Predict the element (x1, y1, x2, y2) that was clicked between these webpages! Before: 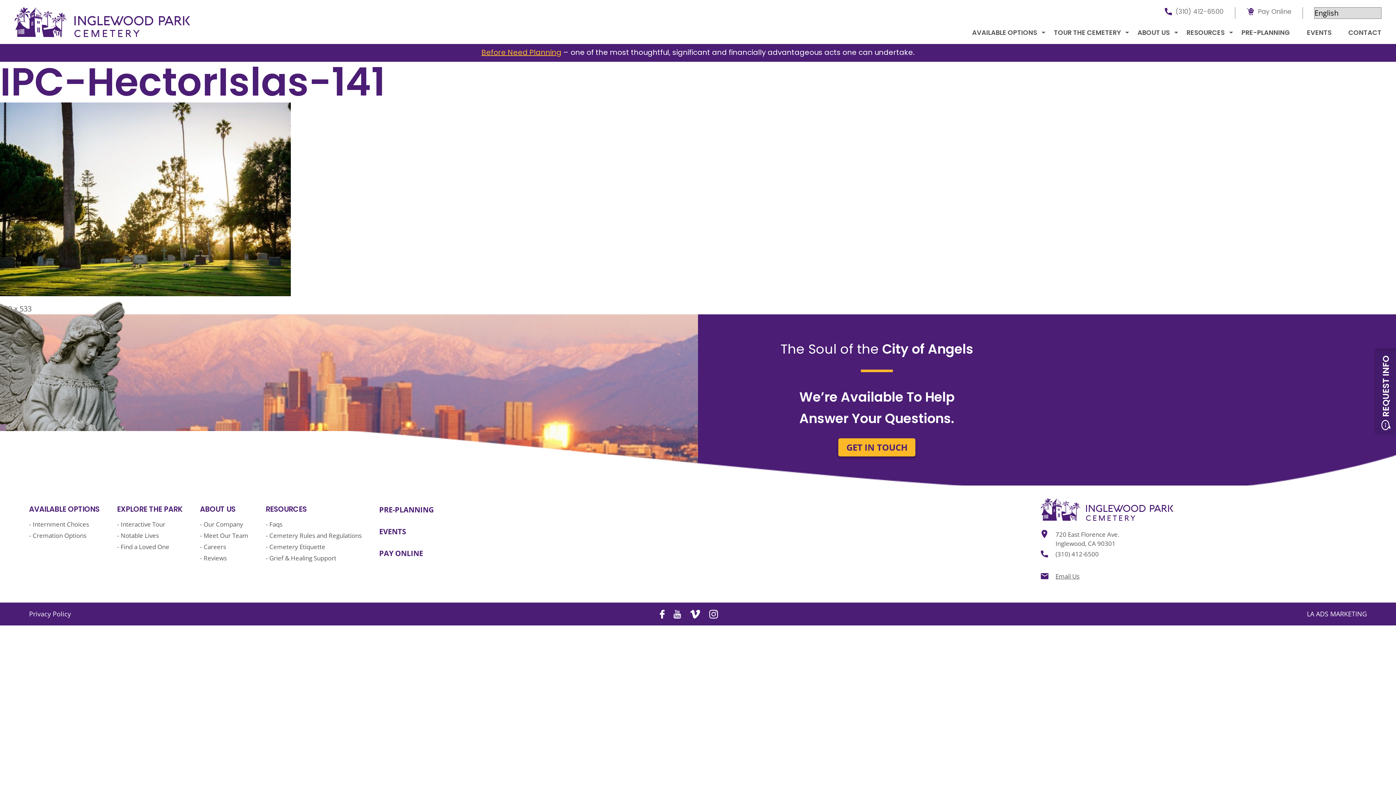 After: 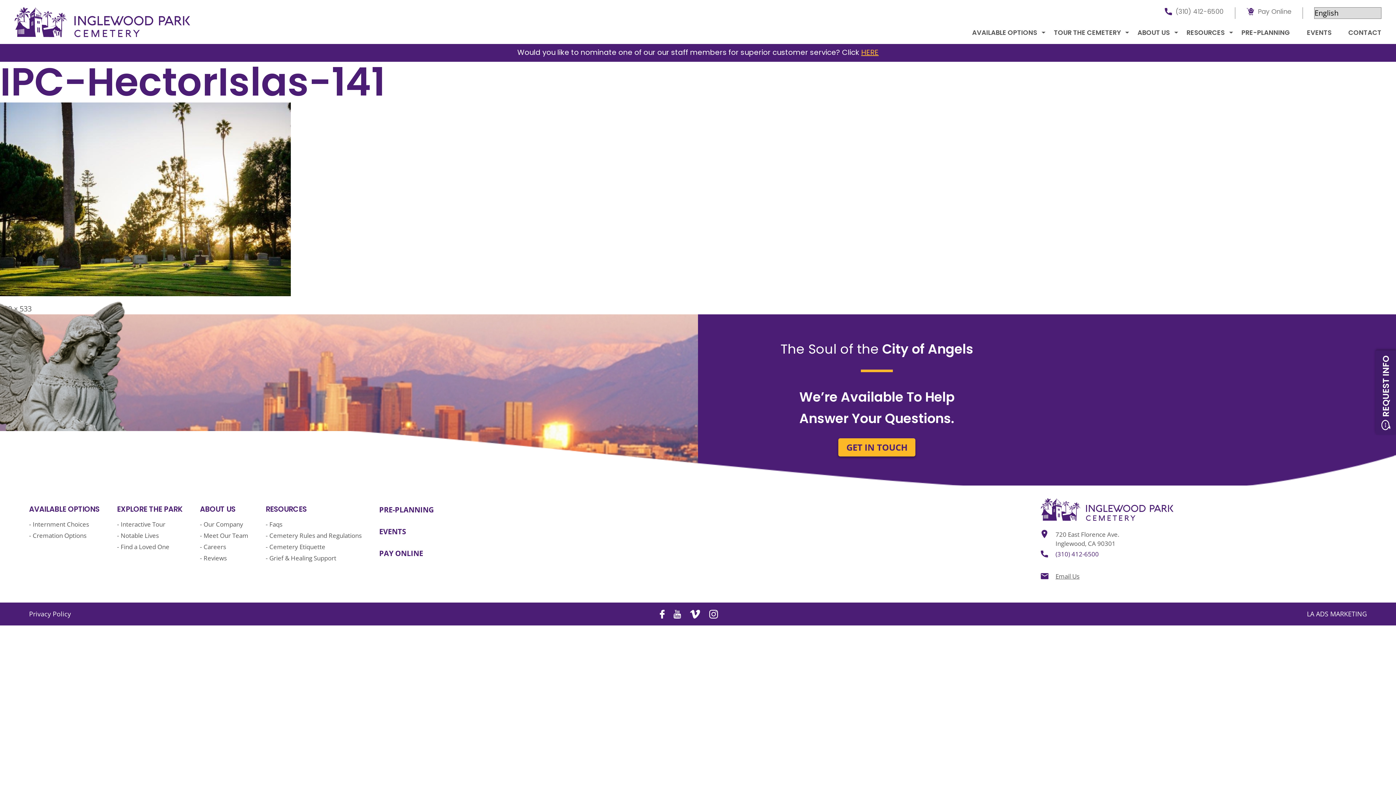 Action: label: (310) 412-6500 bbox: (1055, 550, 1099, 558)